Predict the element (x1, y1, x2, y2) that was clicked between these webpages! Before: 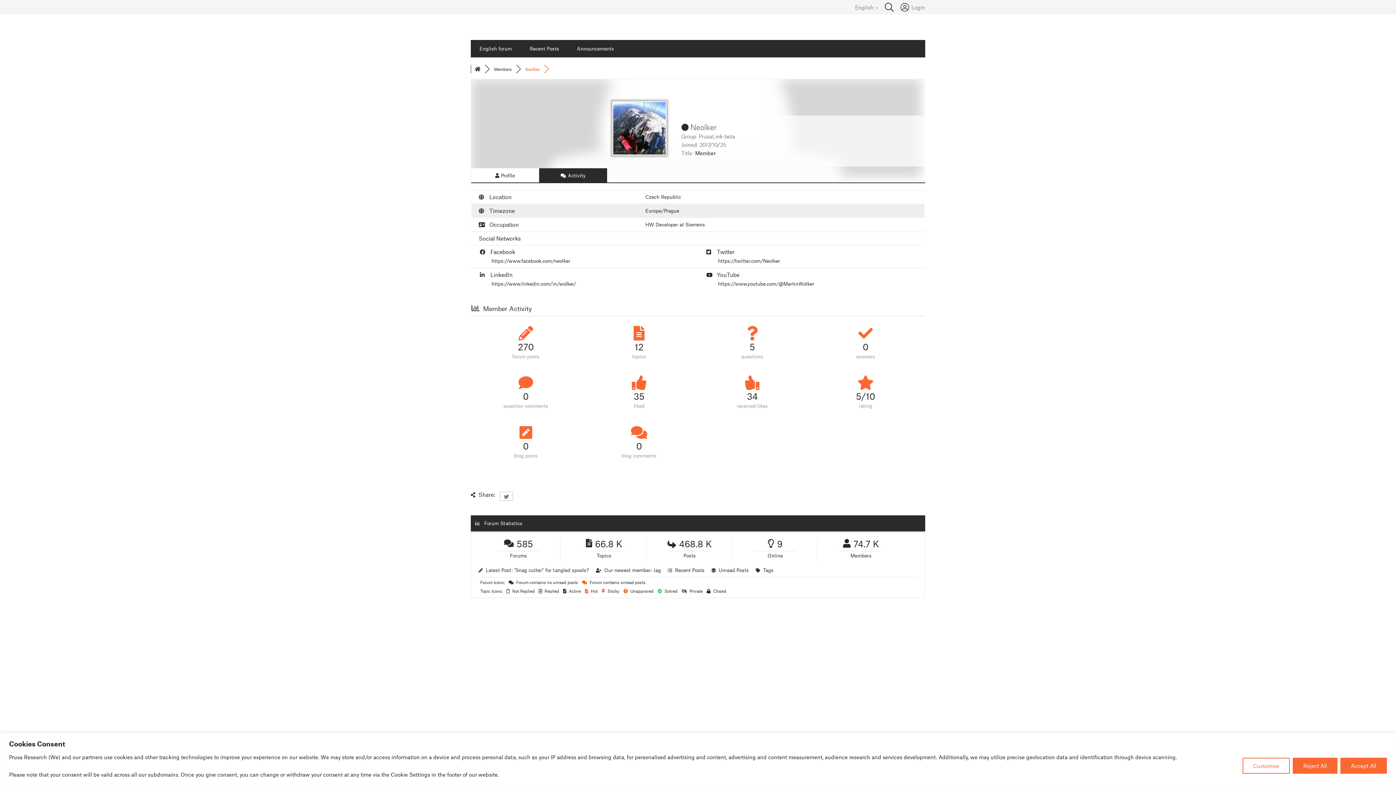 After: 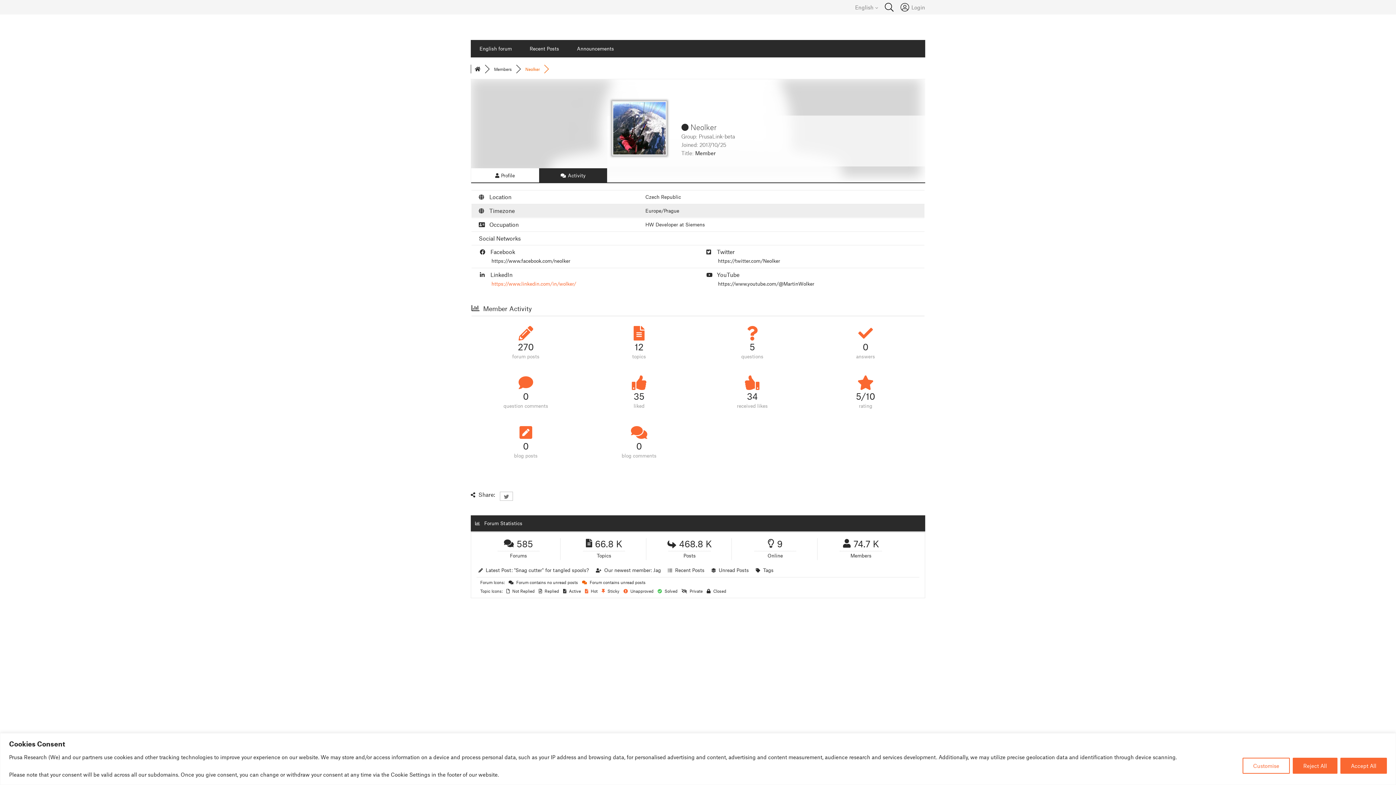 Action: bbox: (491, 280, 576, 286) label: https://www.linkedin.com/in/wolker/